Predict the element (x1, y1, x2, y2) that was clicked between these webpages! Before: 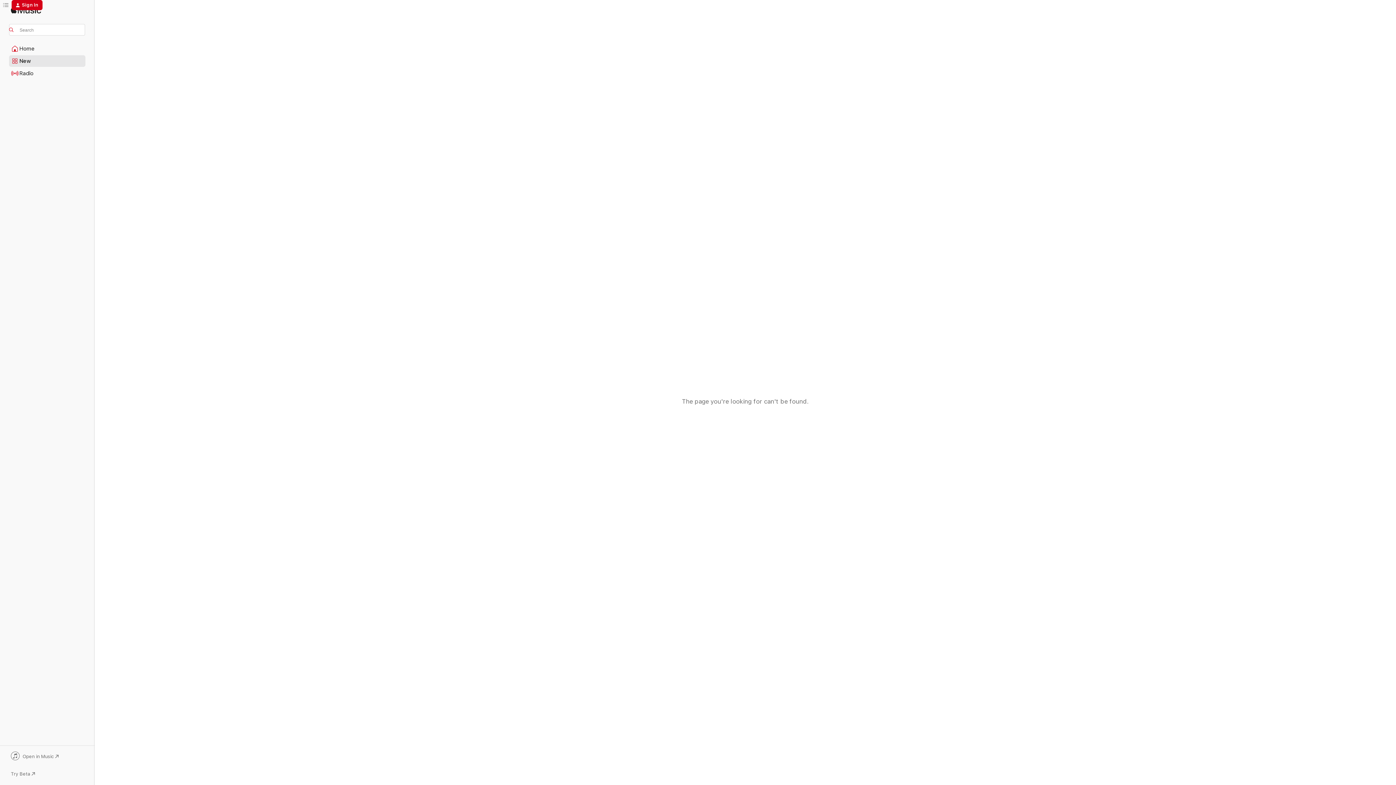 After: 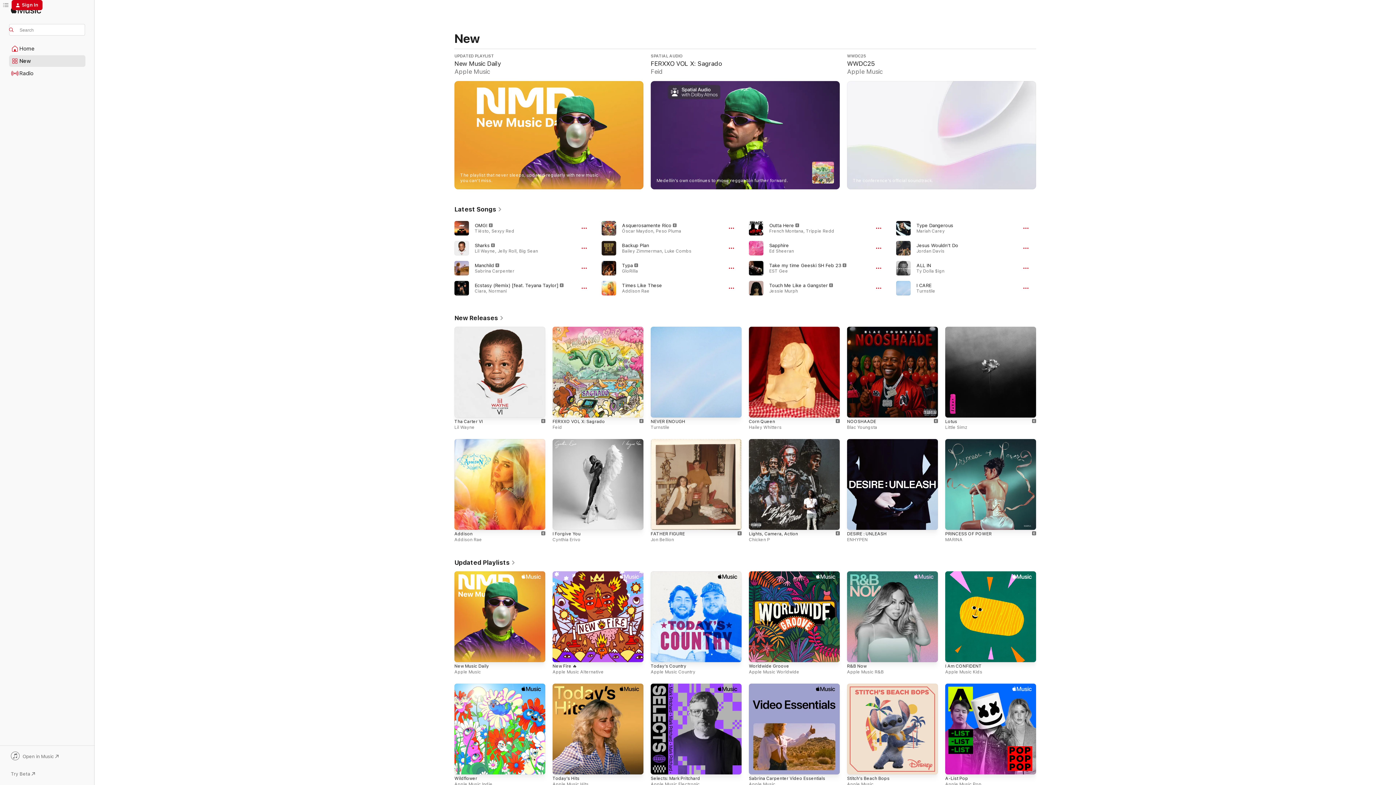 Action: label: New bbox: (9, 55, 85, 66)